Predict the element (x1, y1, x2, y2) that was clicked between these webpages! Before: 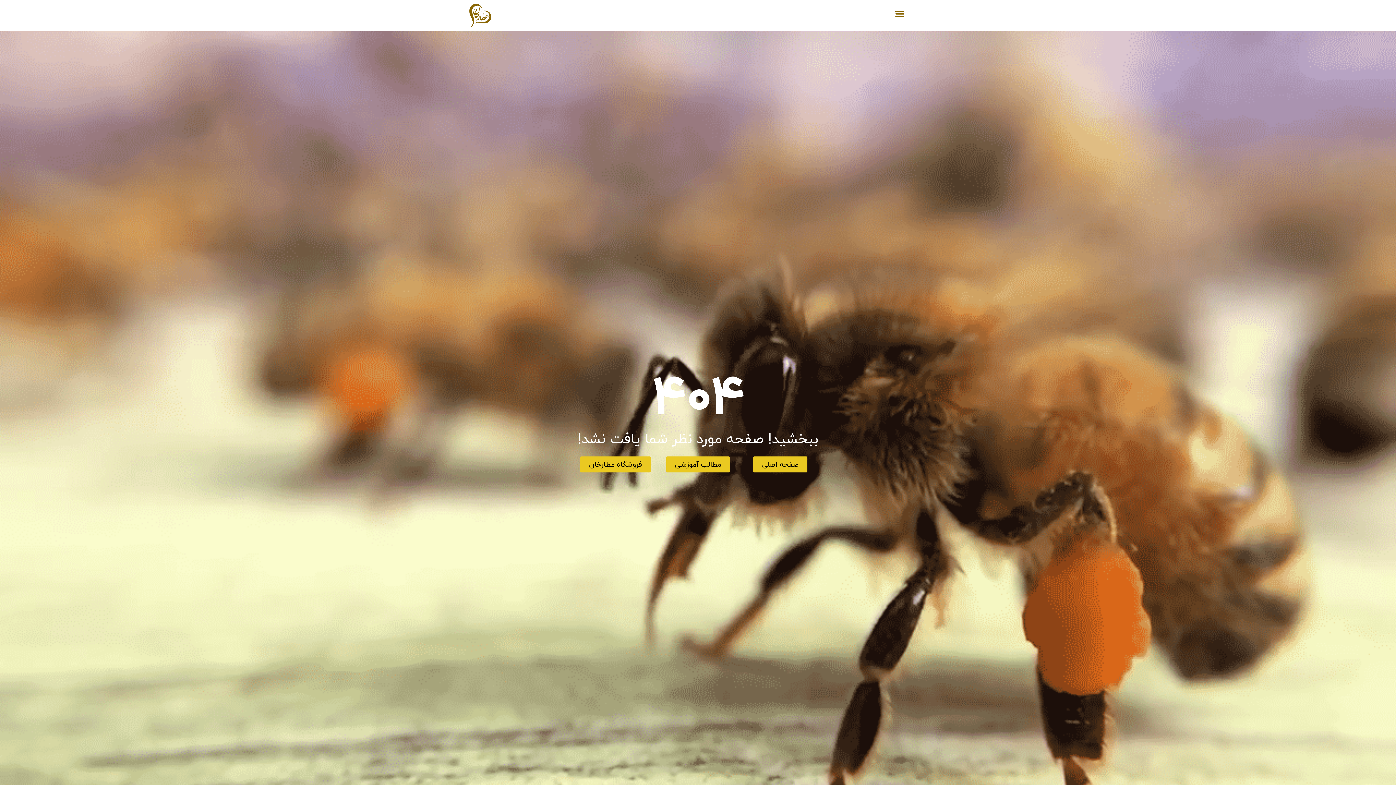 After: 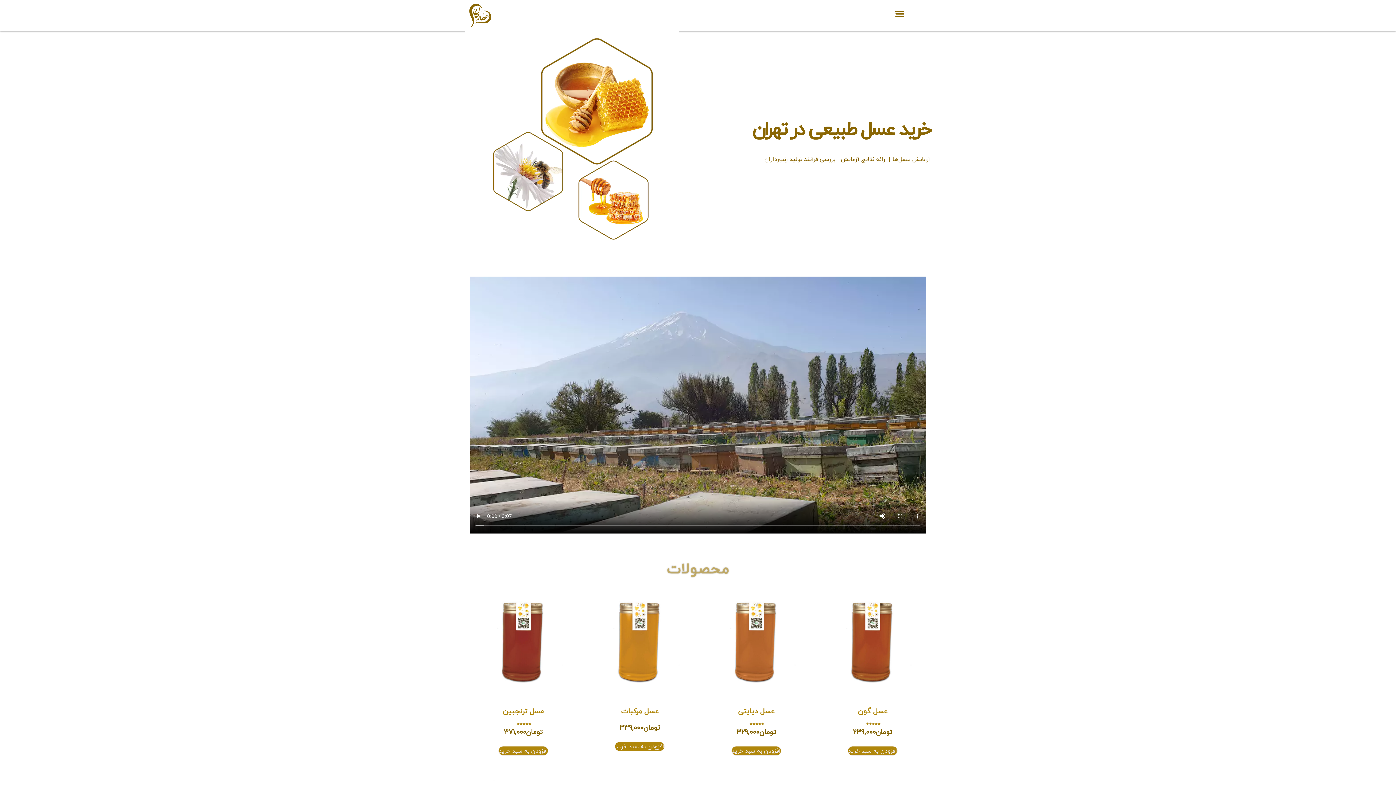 Action: bbox: (580, 456, 651, 472) label: فروشگاه عطارخان